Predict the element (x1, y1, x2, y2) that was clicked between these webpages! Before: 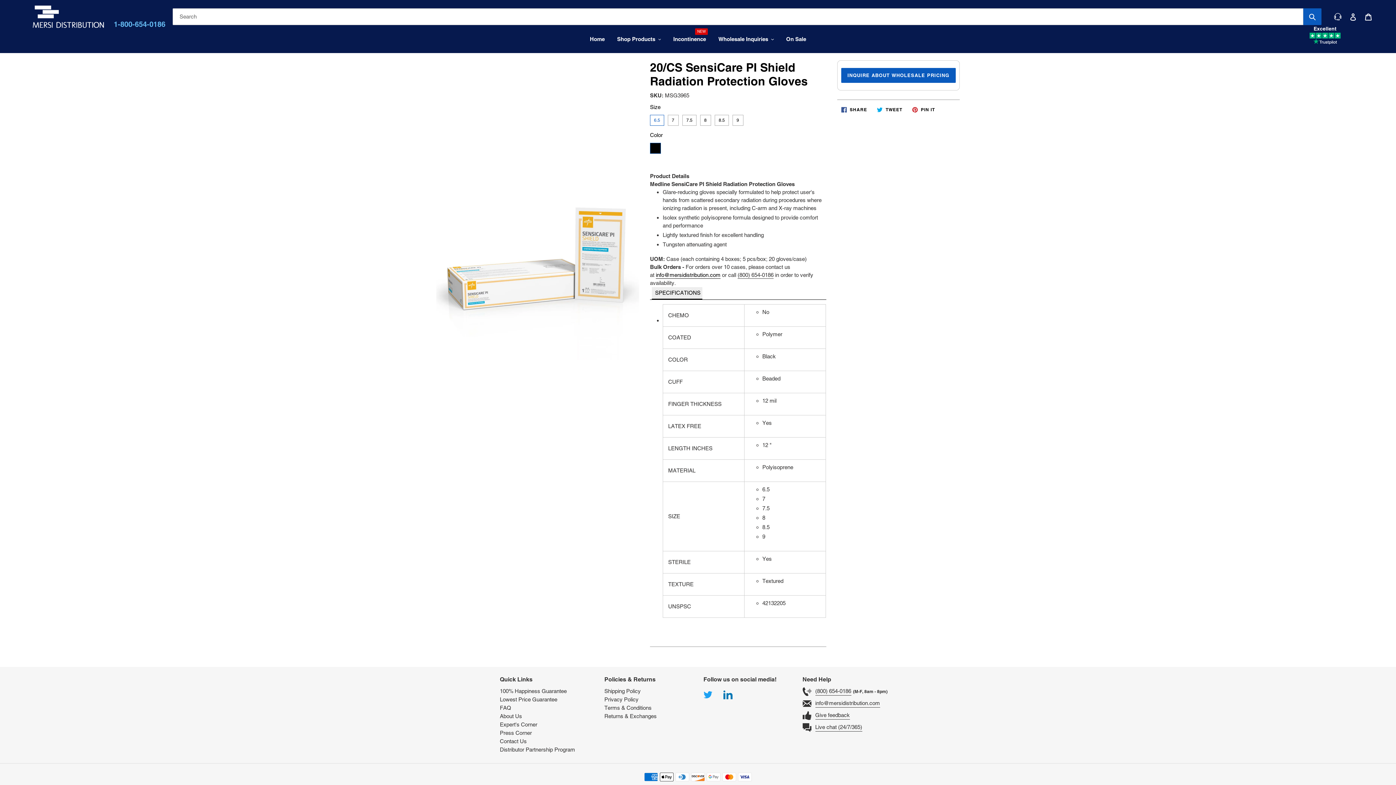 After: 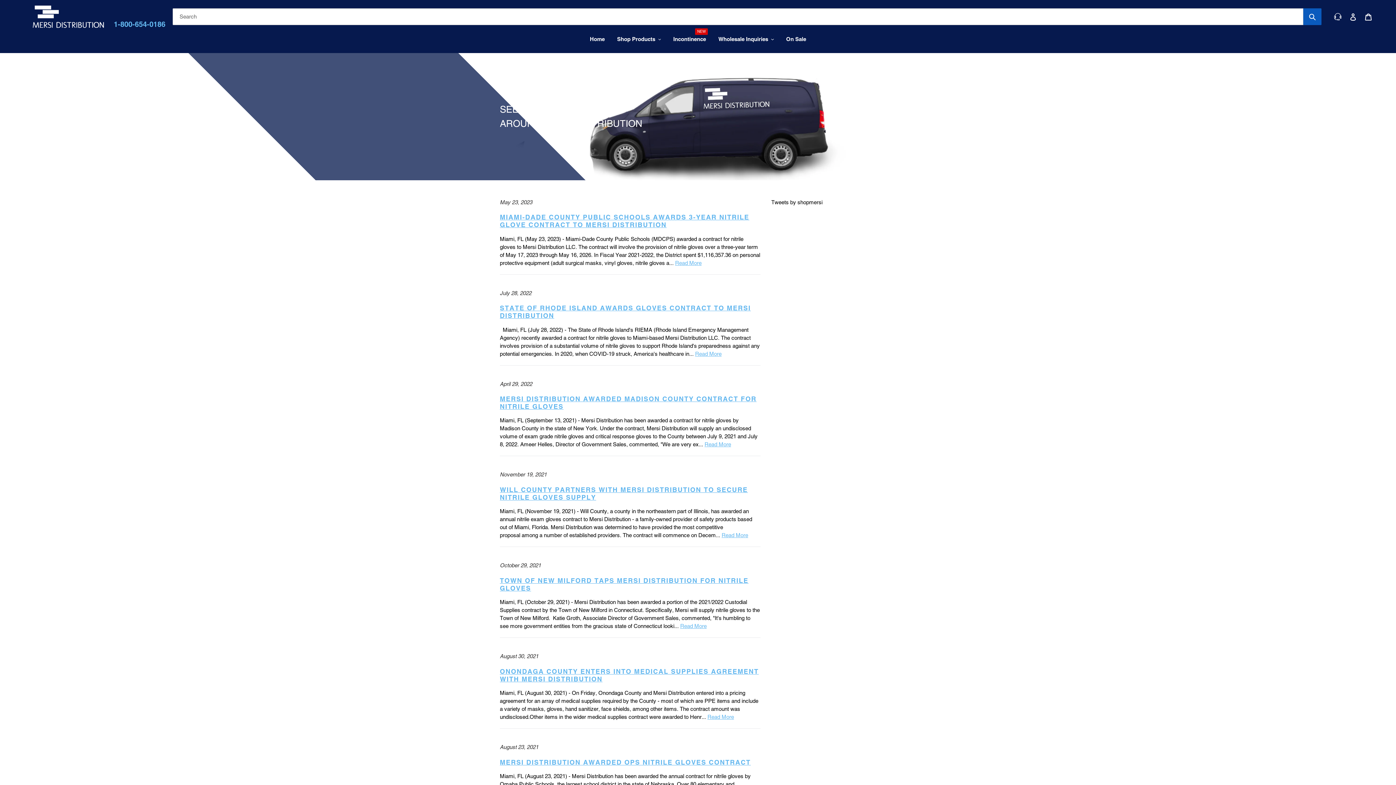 Action: bbox: (500, 730, 532, 736) label: Press Corner